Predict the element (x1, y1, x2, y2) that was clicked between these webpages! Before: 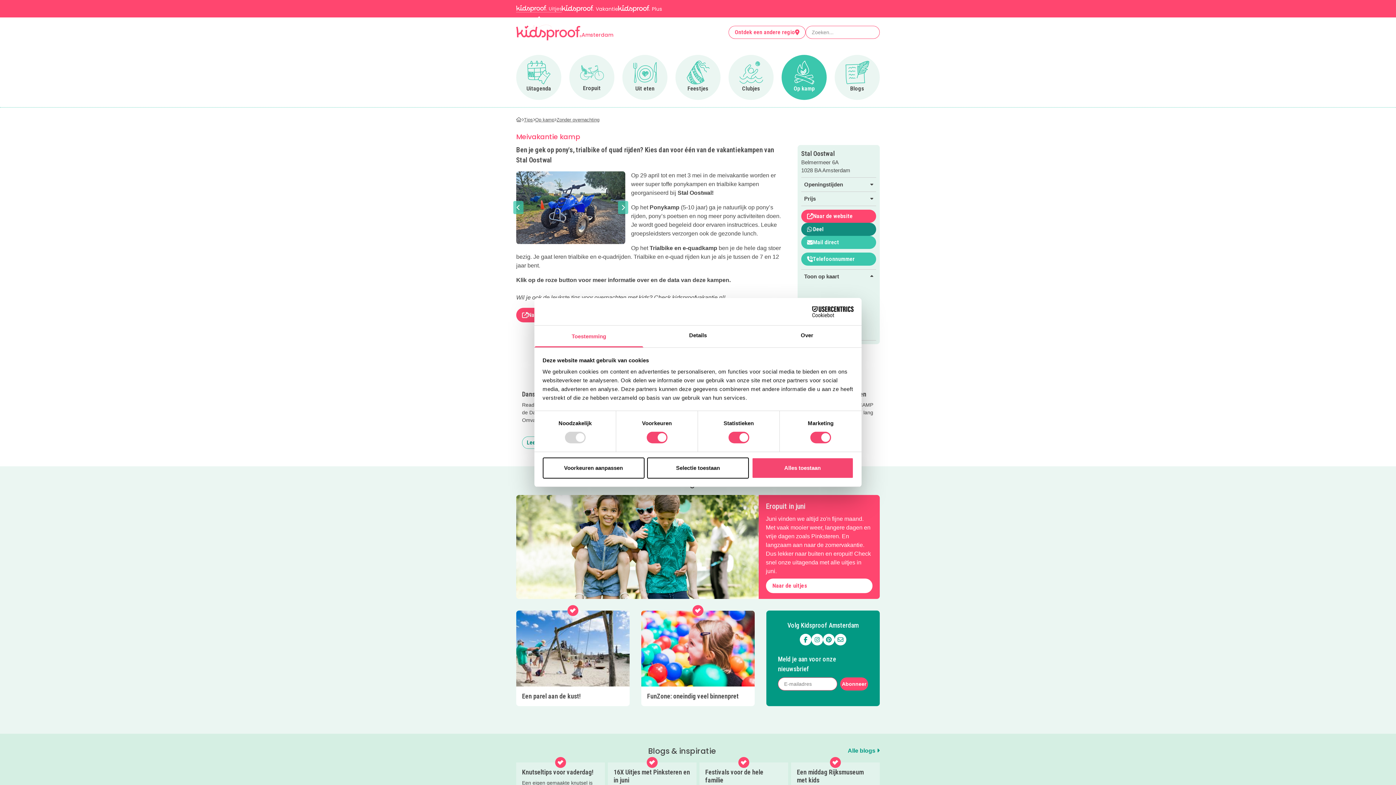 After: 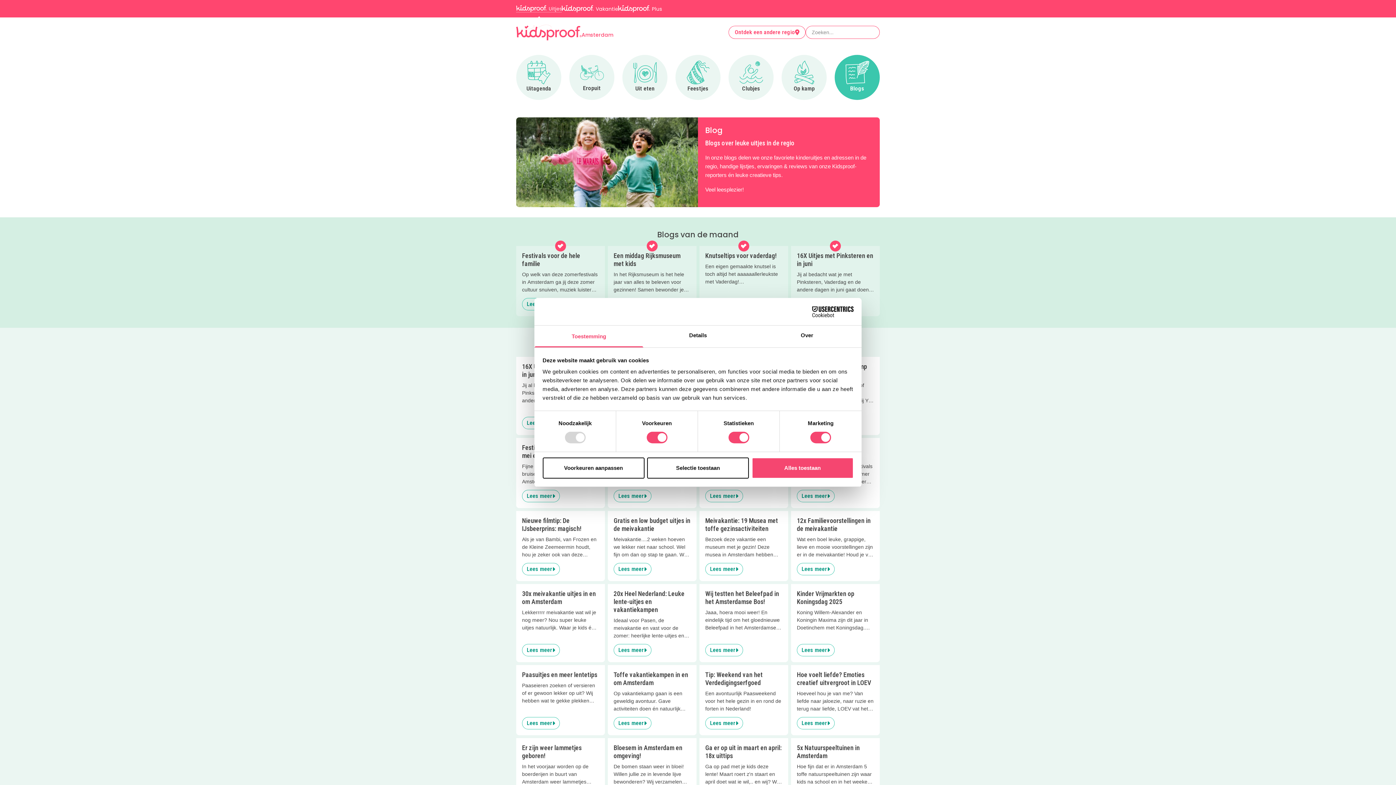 Action: label: Alle blogs  bbox: (848, 747, 880, 755)